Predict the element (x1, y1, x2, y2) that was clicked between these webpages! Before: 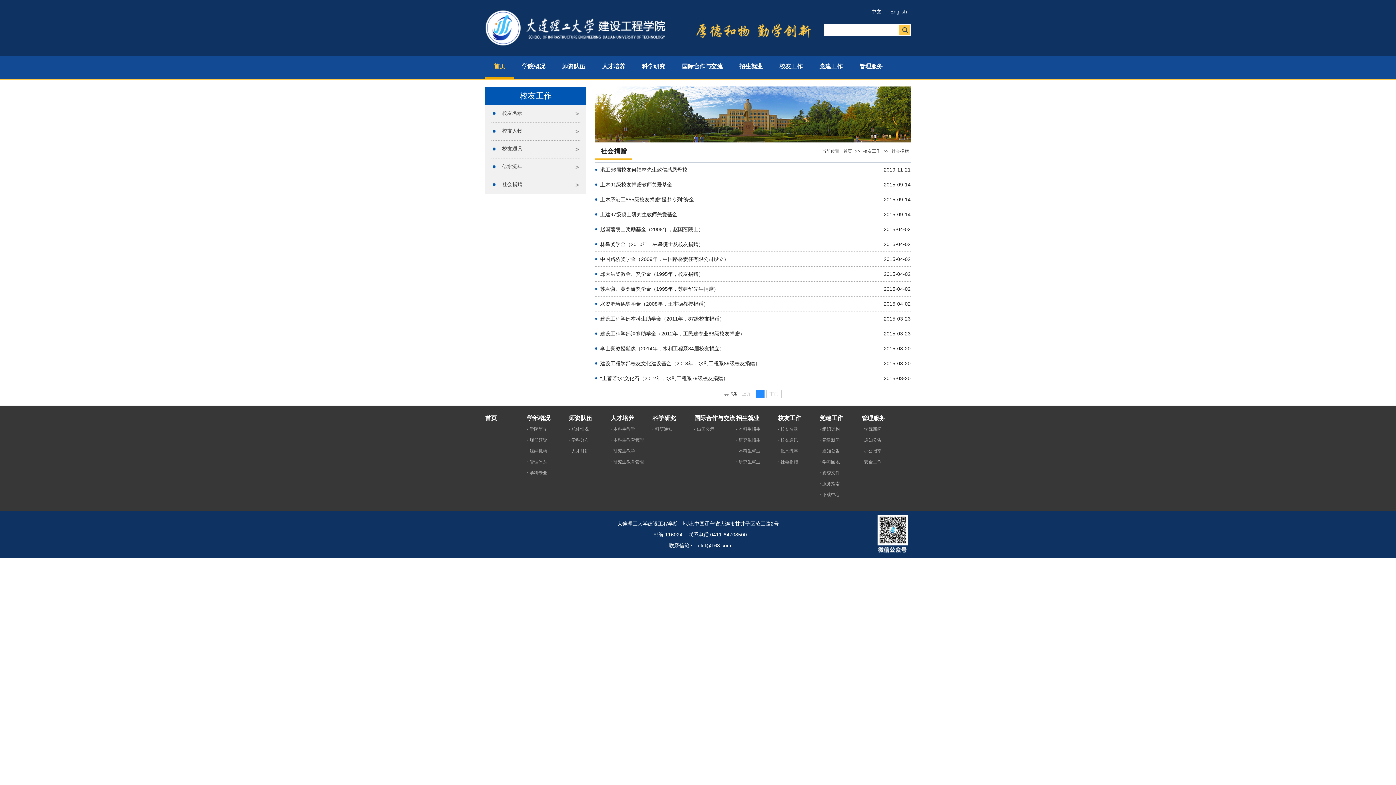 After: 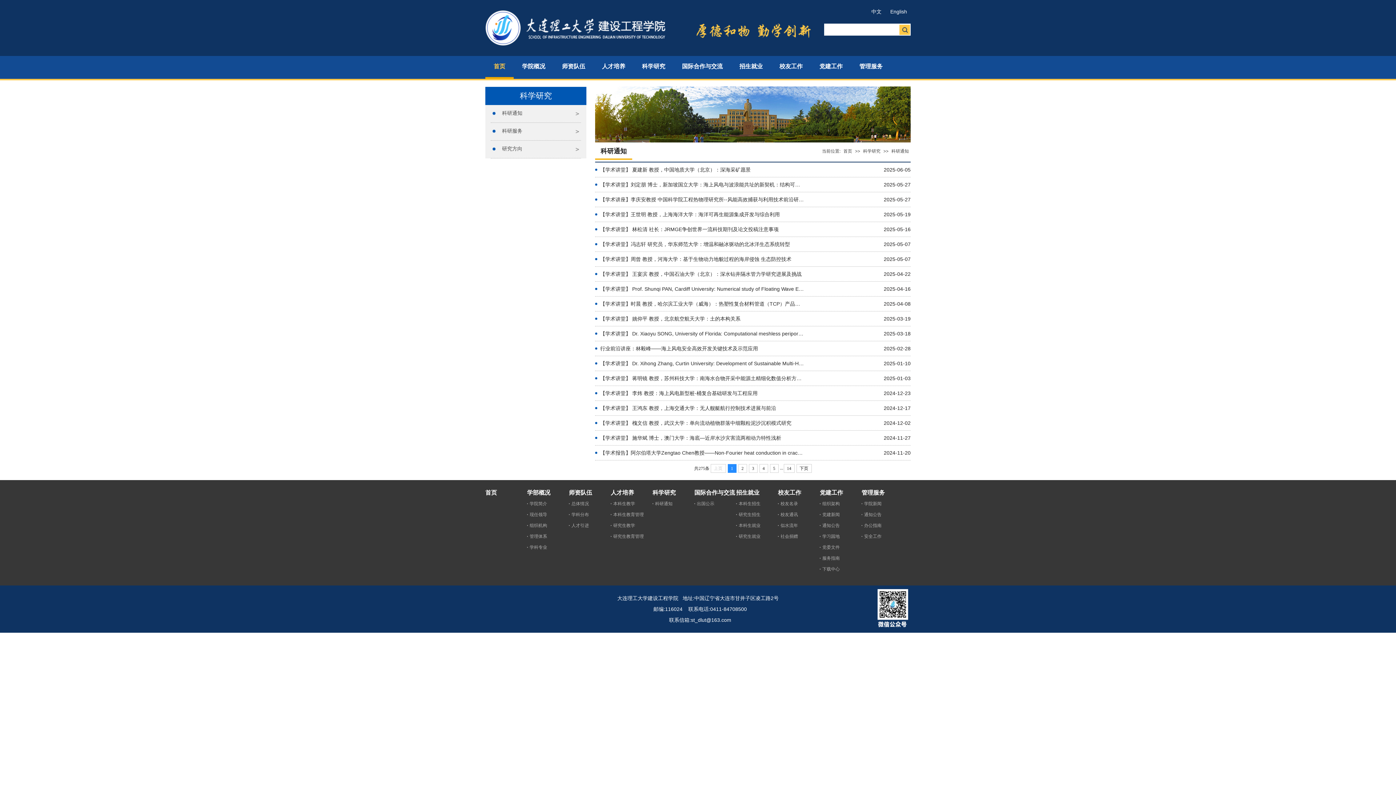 Action: bbox: (652, 424, 694, 434) label: 科研通知